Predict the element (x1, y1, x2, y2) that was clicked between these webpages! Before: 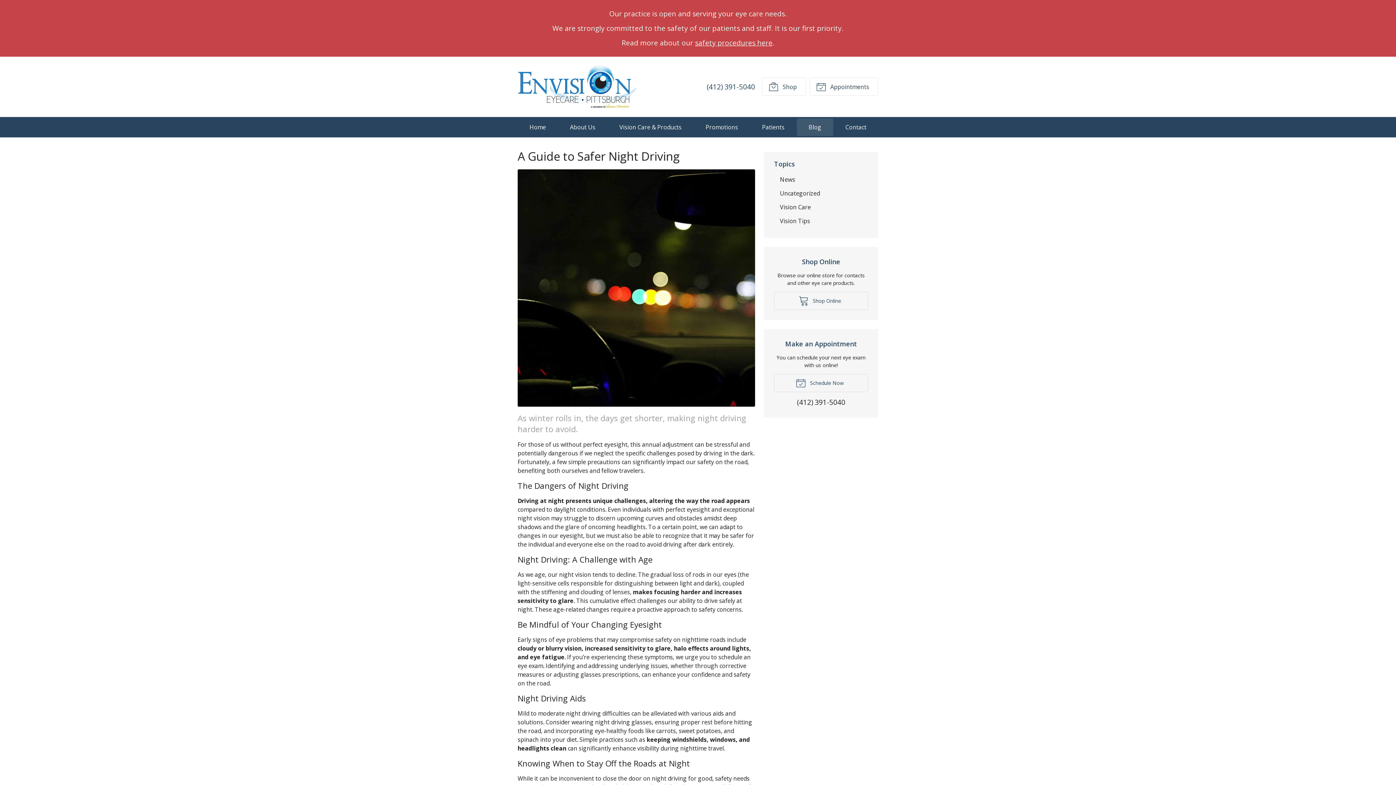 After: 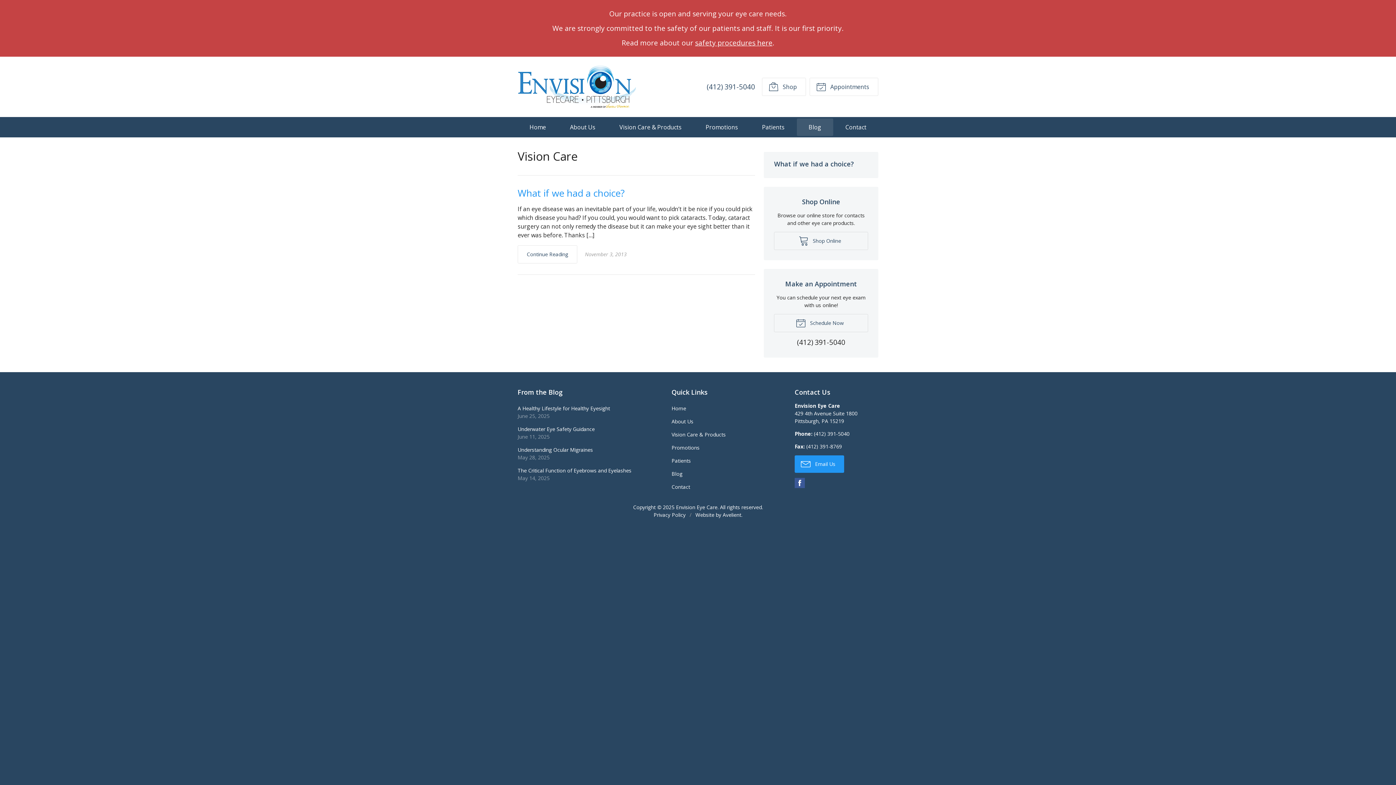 Action: label: Vision Care bbox: (774, 200, 868, 214)